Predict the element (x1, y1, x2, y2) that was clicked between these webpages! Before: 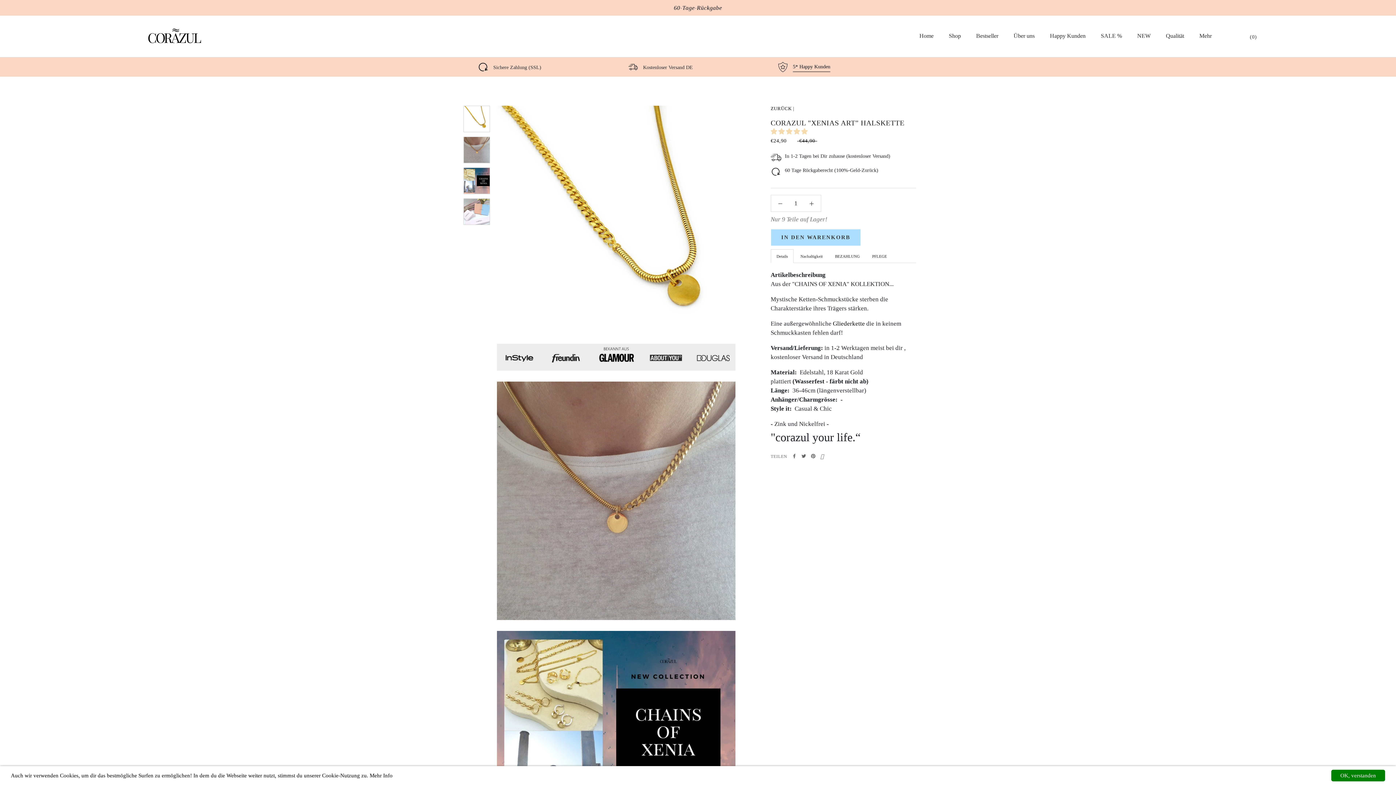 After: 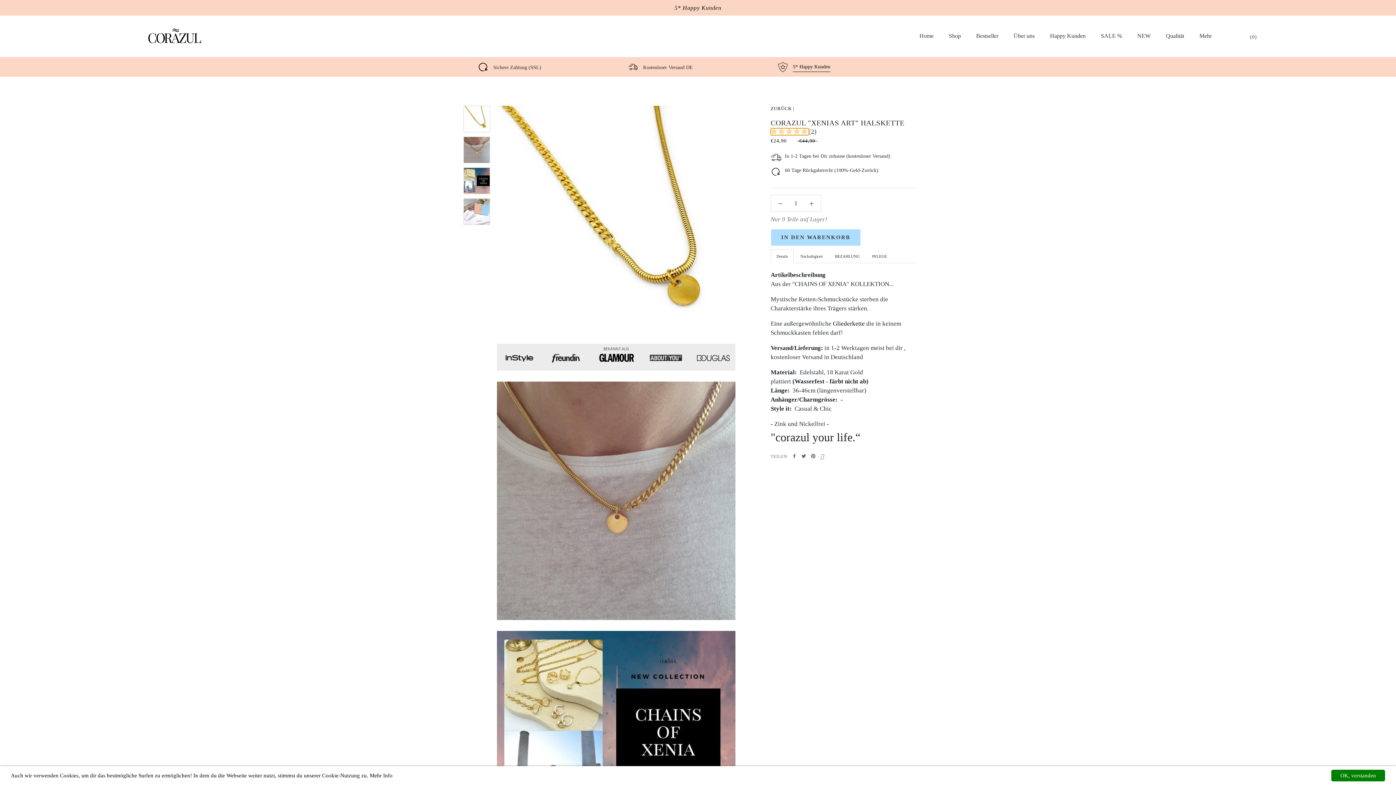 Action: label: 5.00 stars bbox: (770, 128, 809, 135)